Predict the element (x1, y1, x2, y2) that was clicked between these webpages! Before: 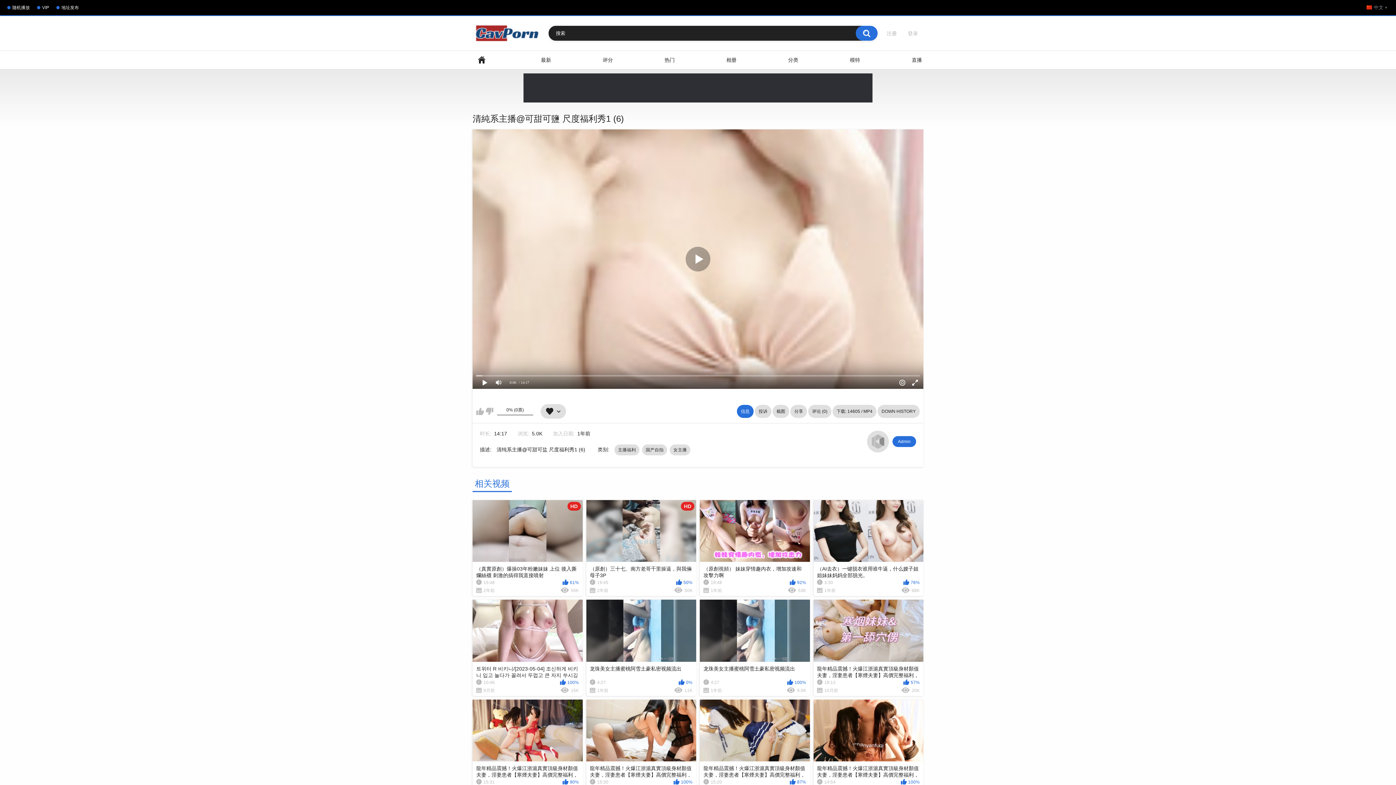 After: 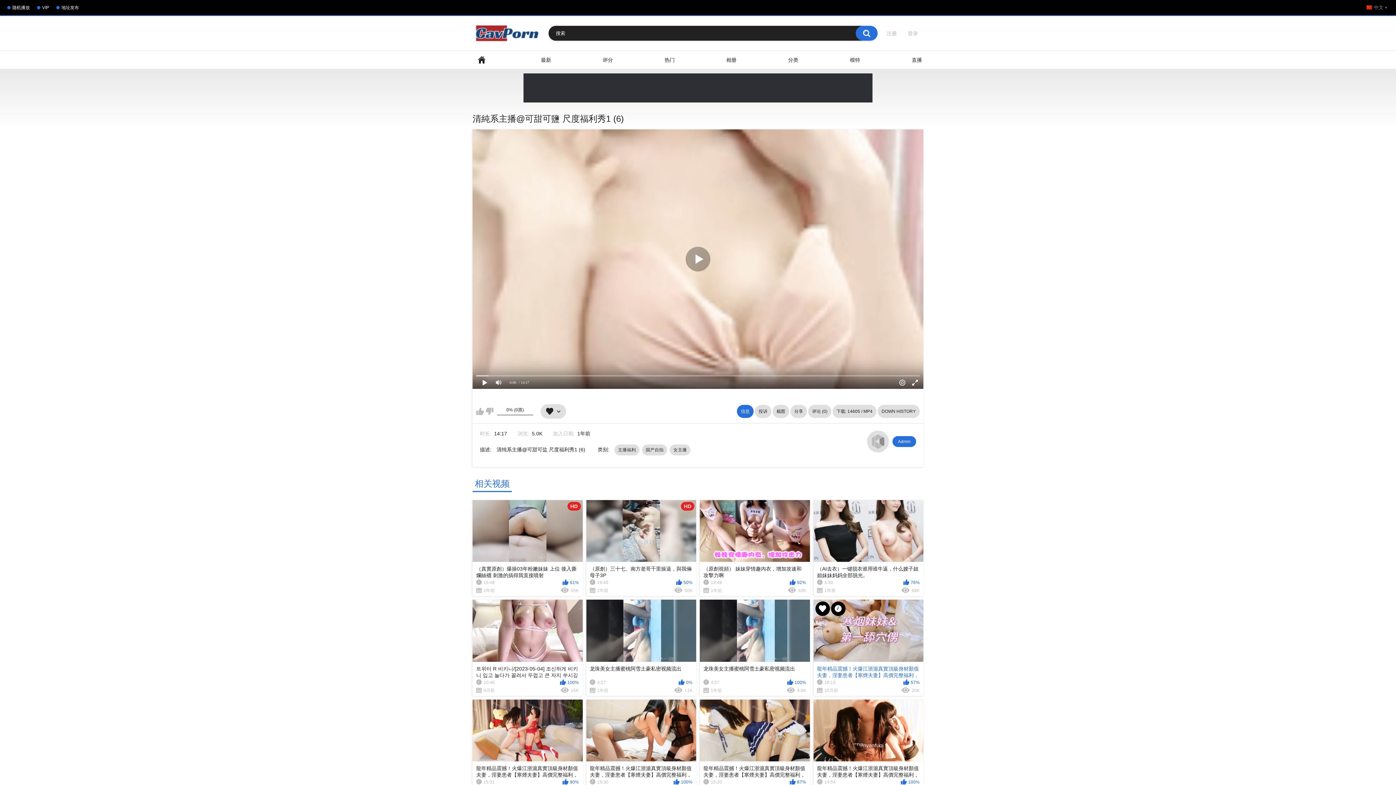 Action: bbox: (813, 600, 923, 696) label: 龍年精品震撼！火爆江浙滬真實頂級身材顏值夫妻，淫妻患者【寒煙夫妻】高價完整福利，甜美妹妹登場3P淫亂，國語對話1080P高清（5）
18:13
57%
10月前
20K